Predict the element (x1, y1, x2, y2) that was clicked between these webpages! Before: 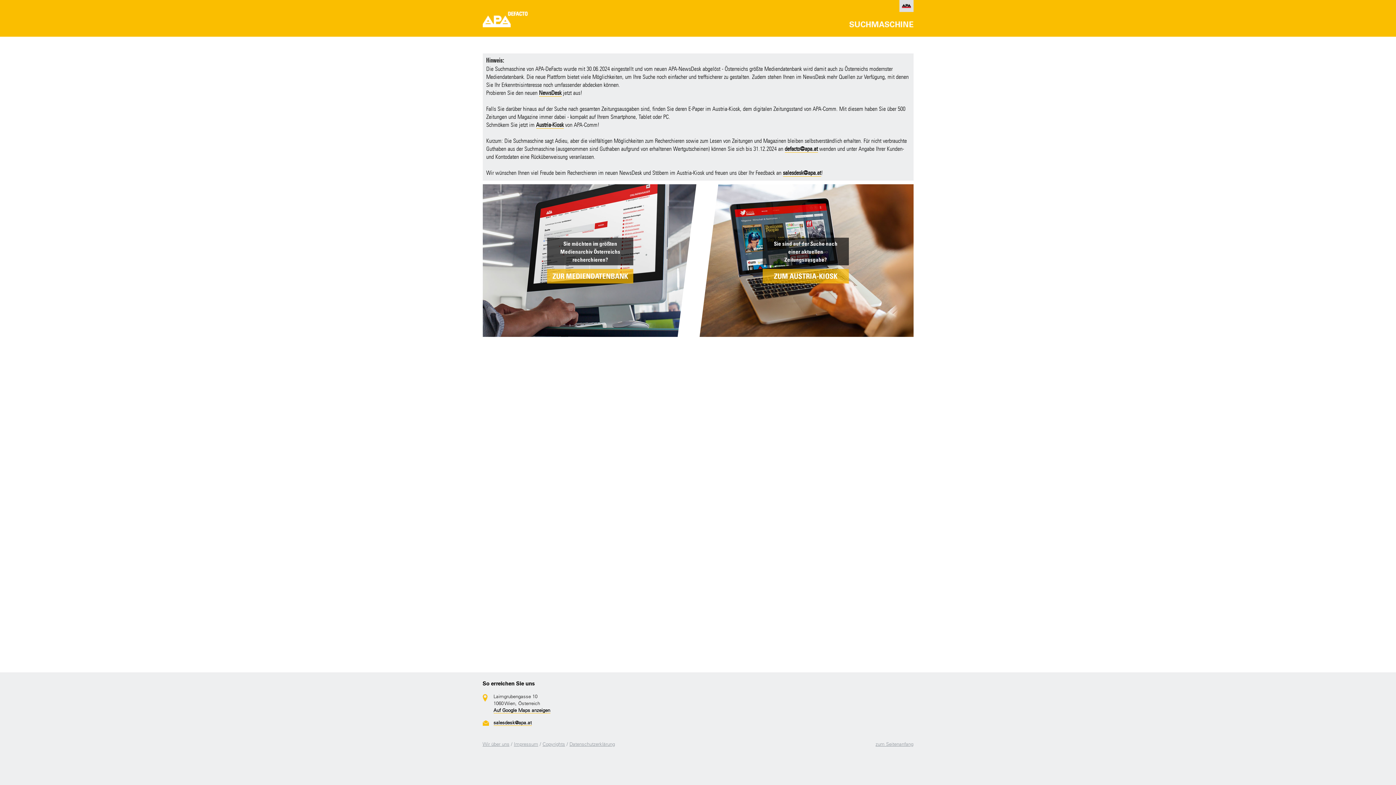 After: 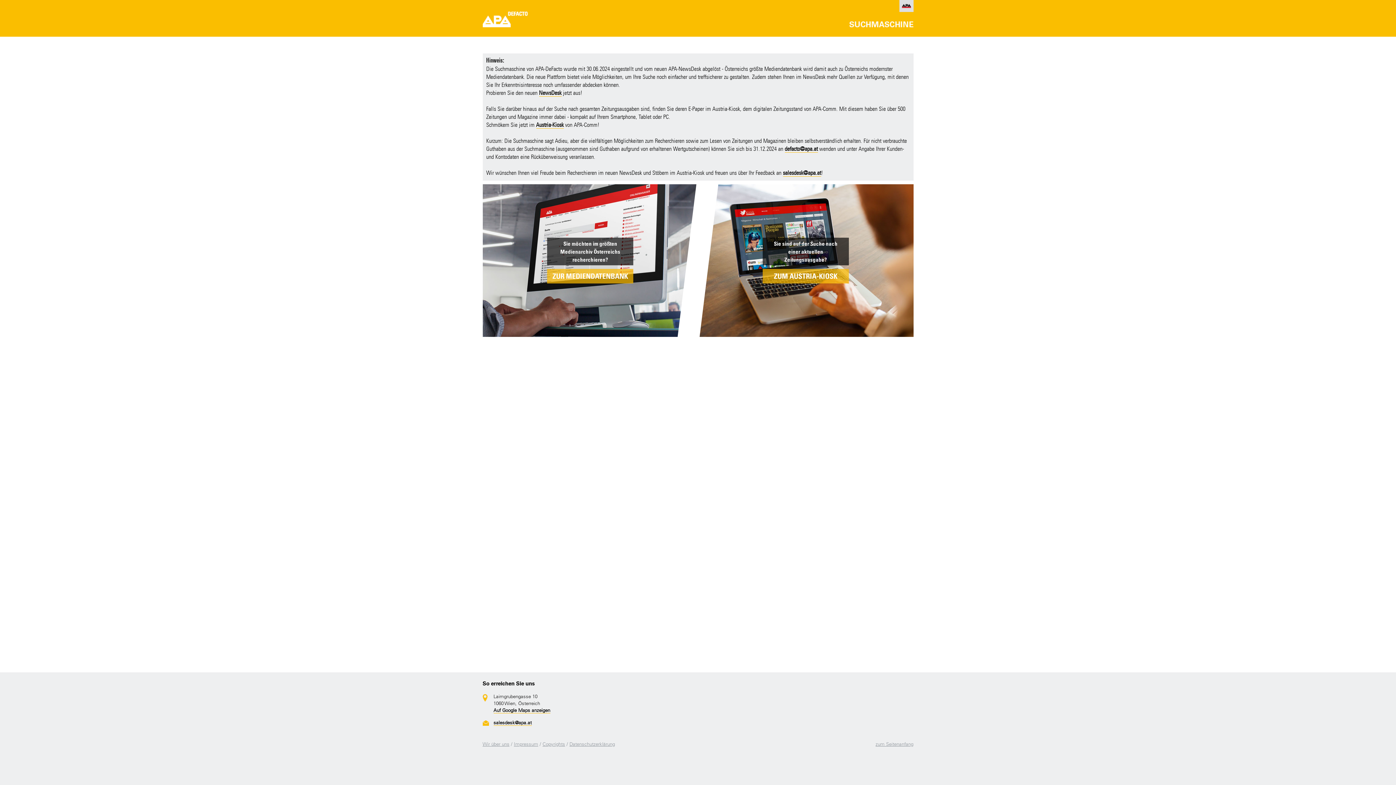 Action: bbox: (875, 741, 913, 747) label: zum Seitenanfang